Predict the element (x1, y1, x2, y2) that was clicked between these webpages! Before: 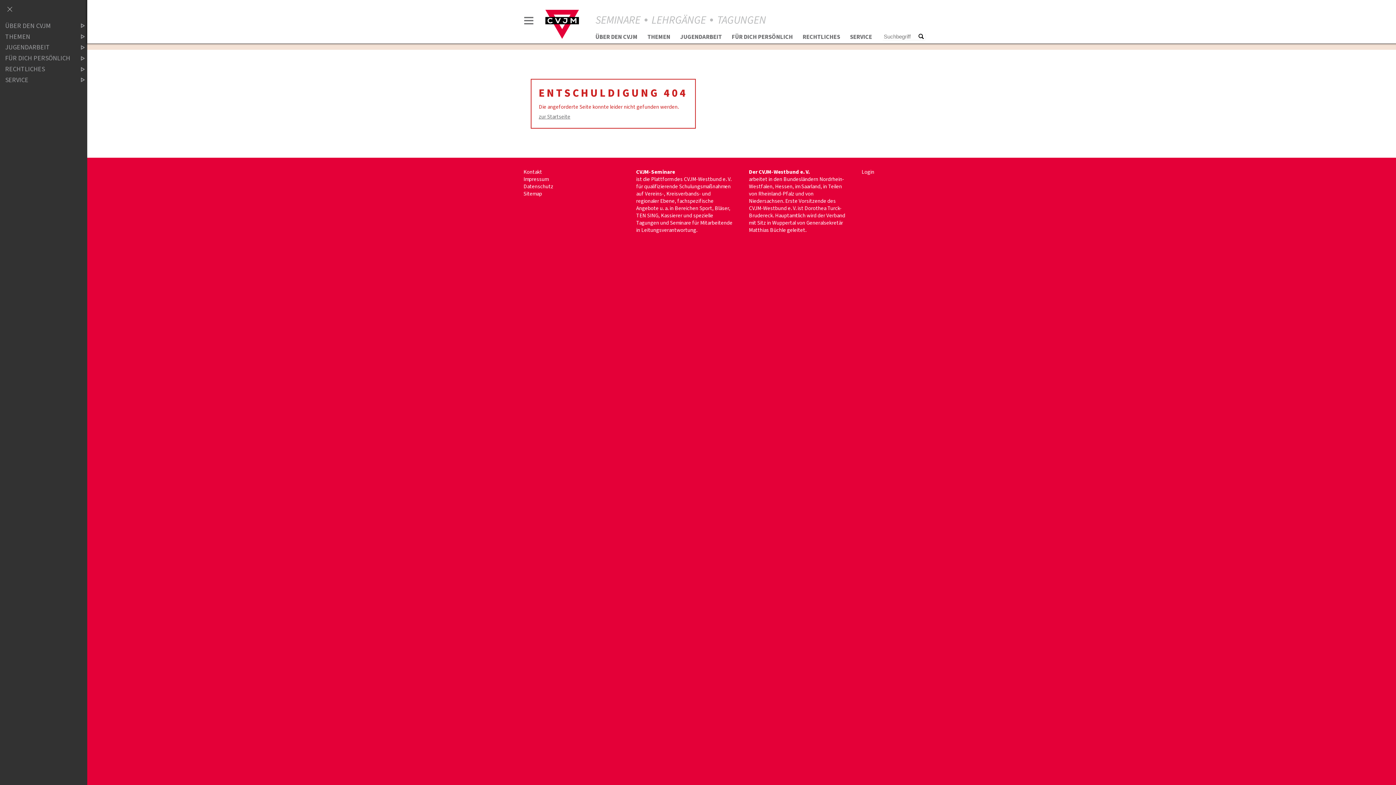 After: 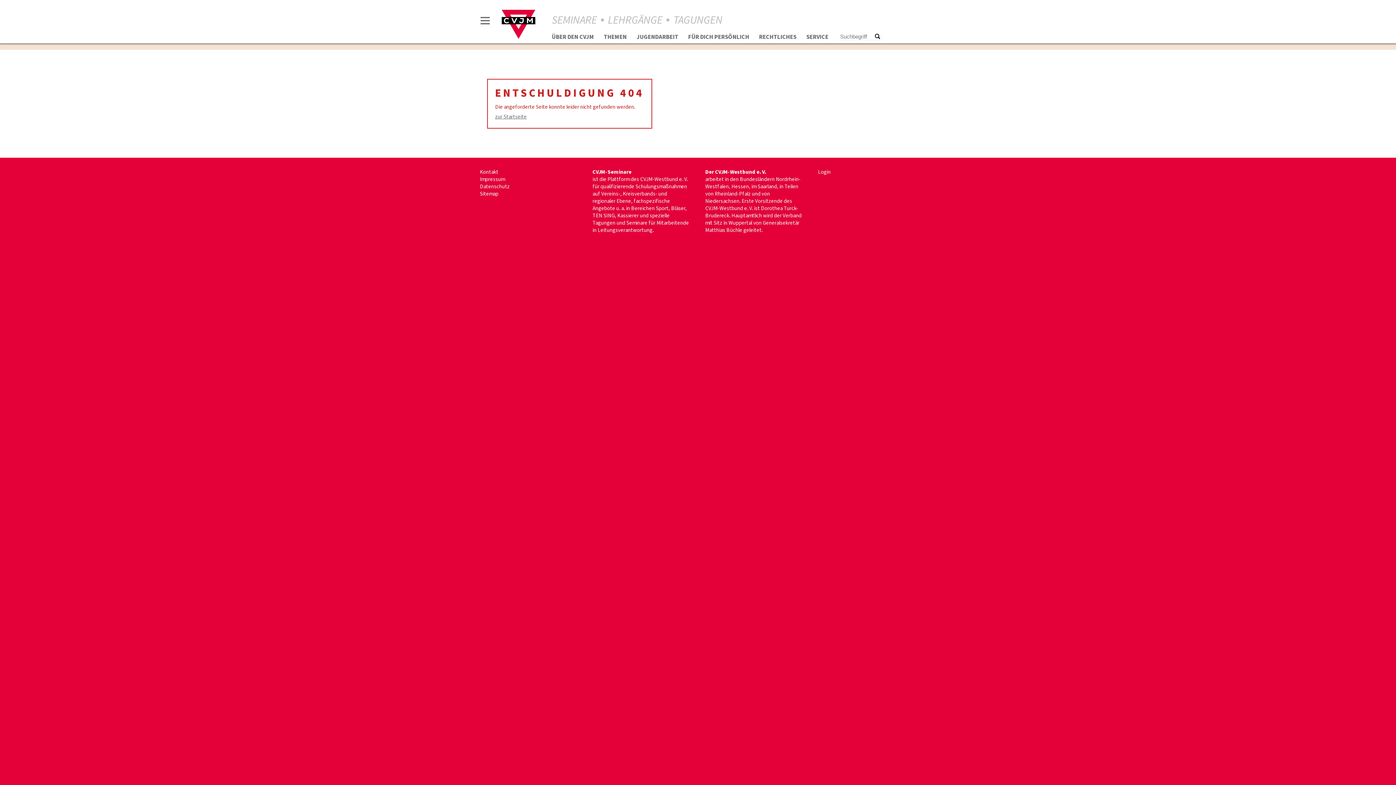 Action: bbox: (523, 14, 534, 29)